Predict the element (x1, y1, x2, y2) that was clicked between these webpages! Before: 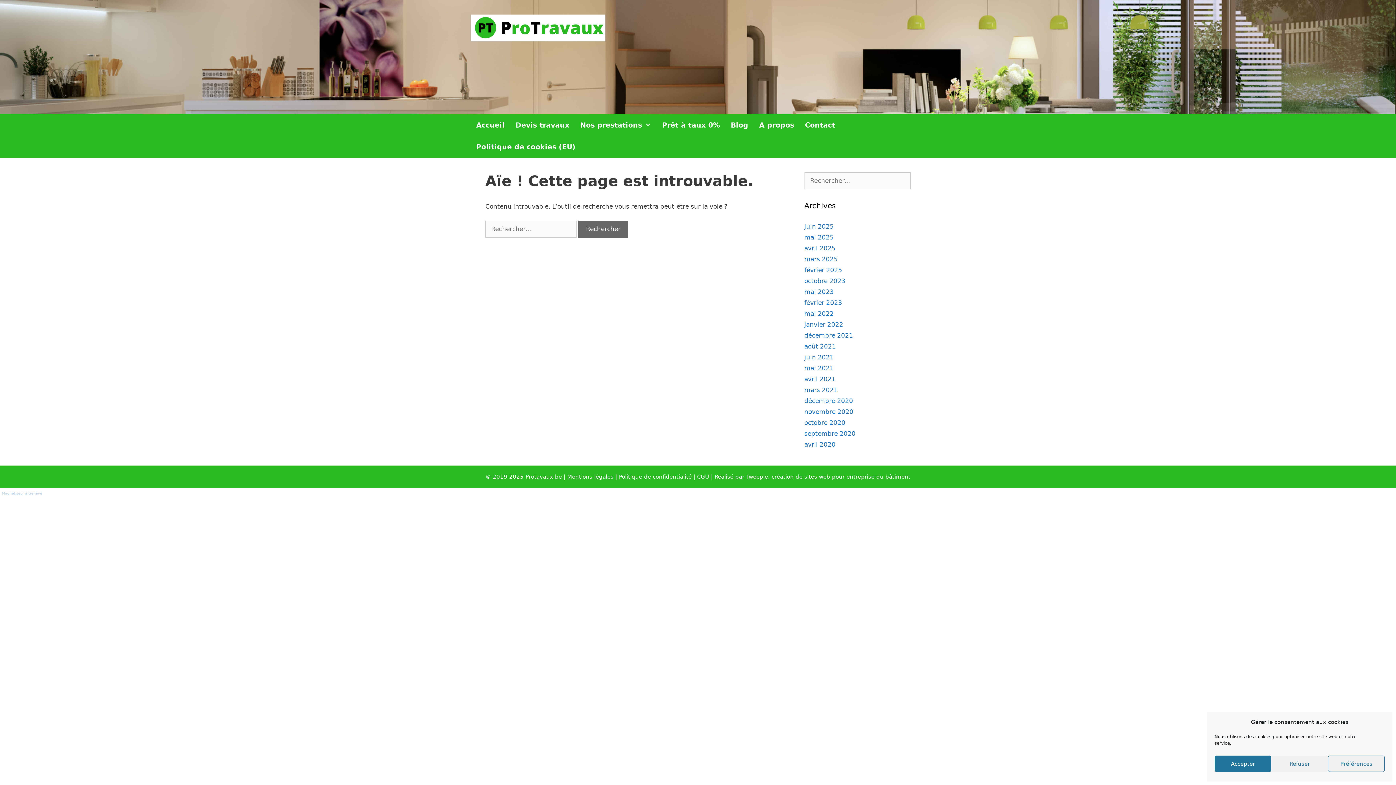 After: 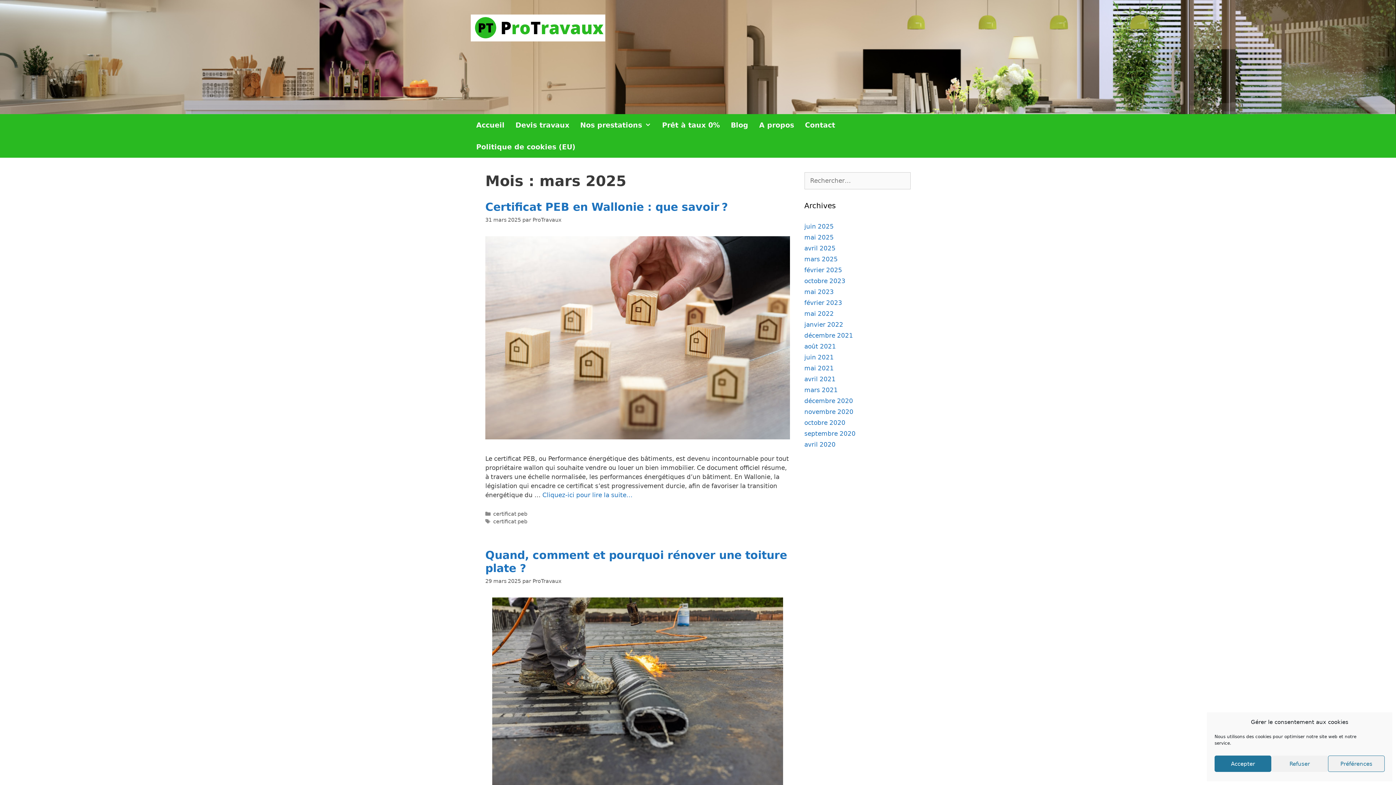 Action: bbox: (804, 255, 838, 262) label: mars 2025